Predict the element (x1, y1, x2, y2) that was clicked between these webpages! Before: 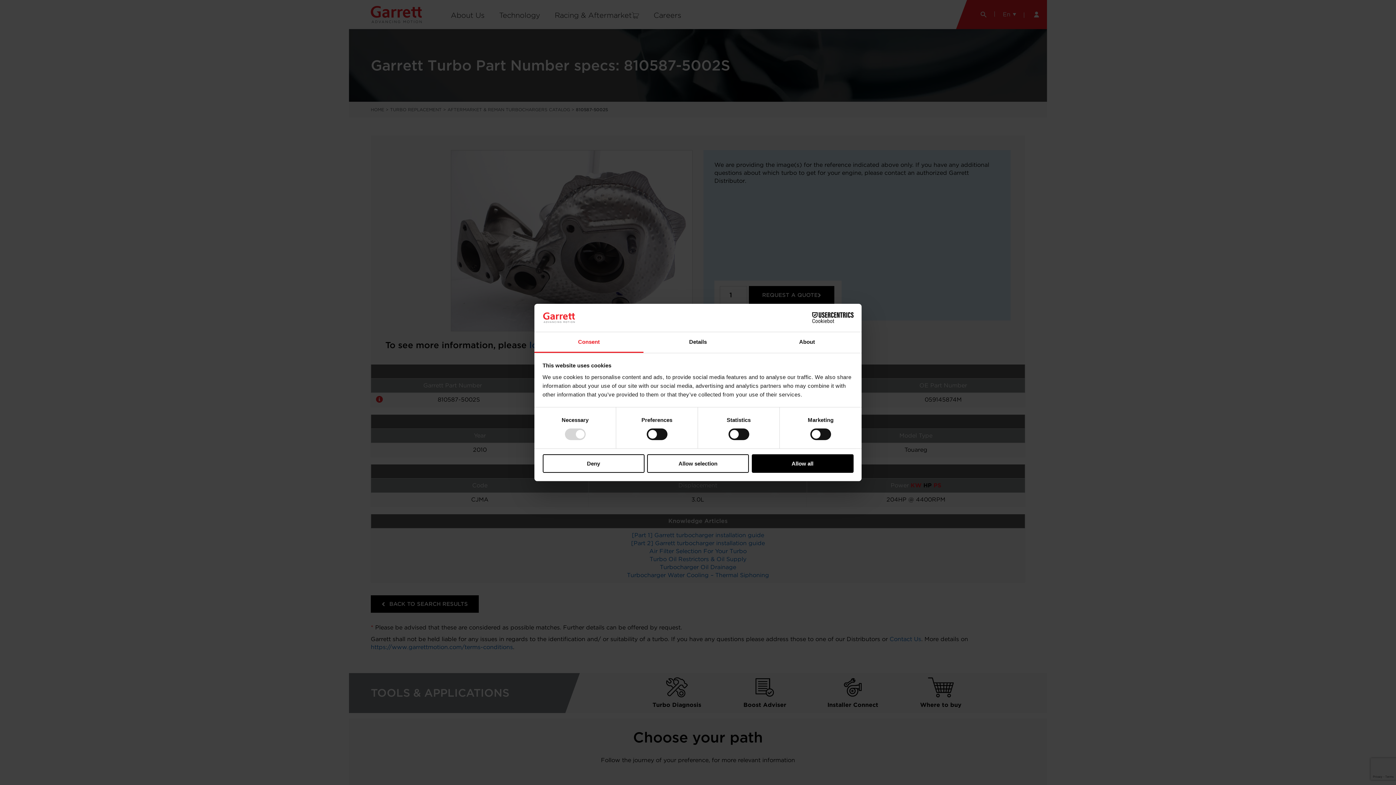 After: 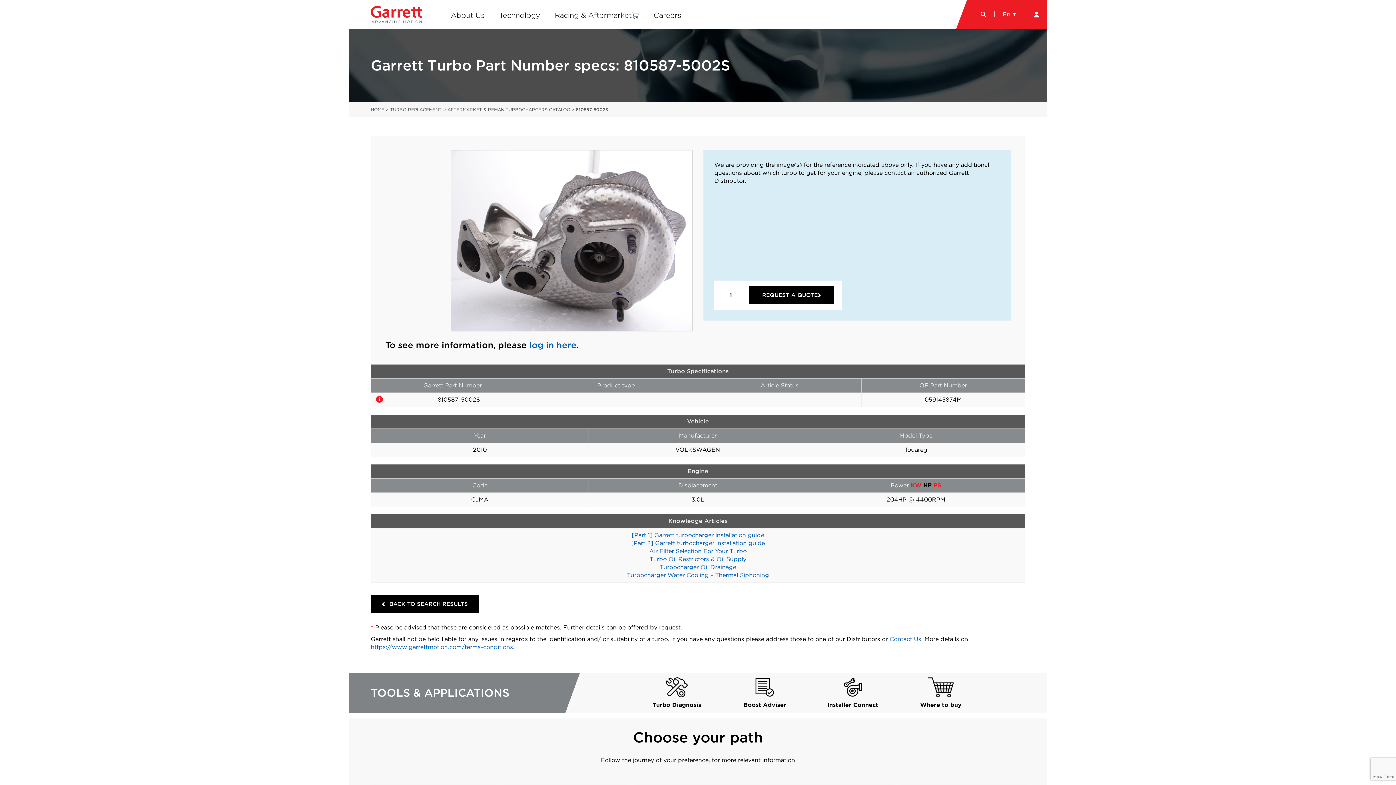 Action: bbox: (751, 454, 853, 472) label: Allow all